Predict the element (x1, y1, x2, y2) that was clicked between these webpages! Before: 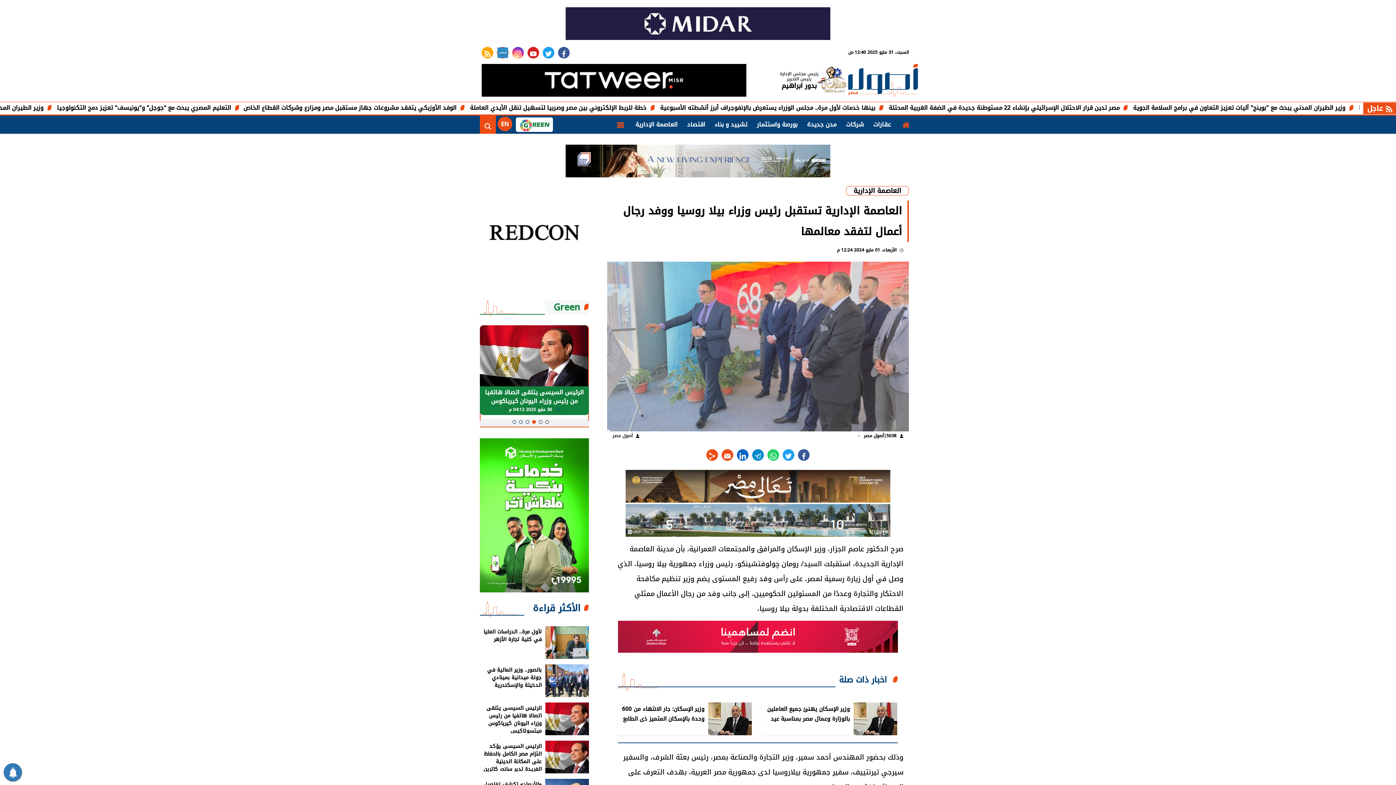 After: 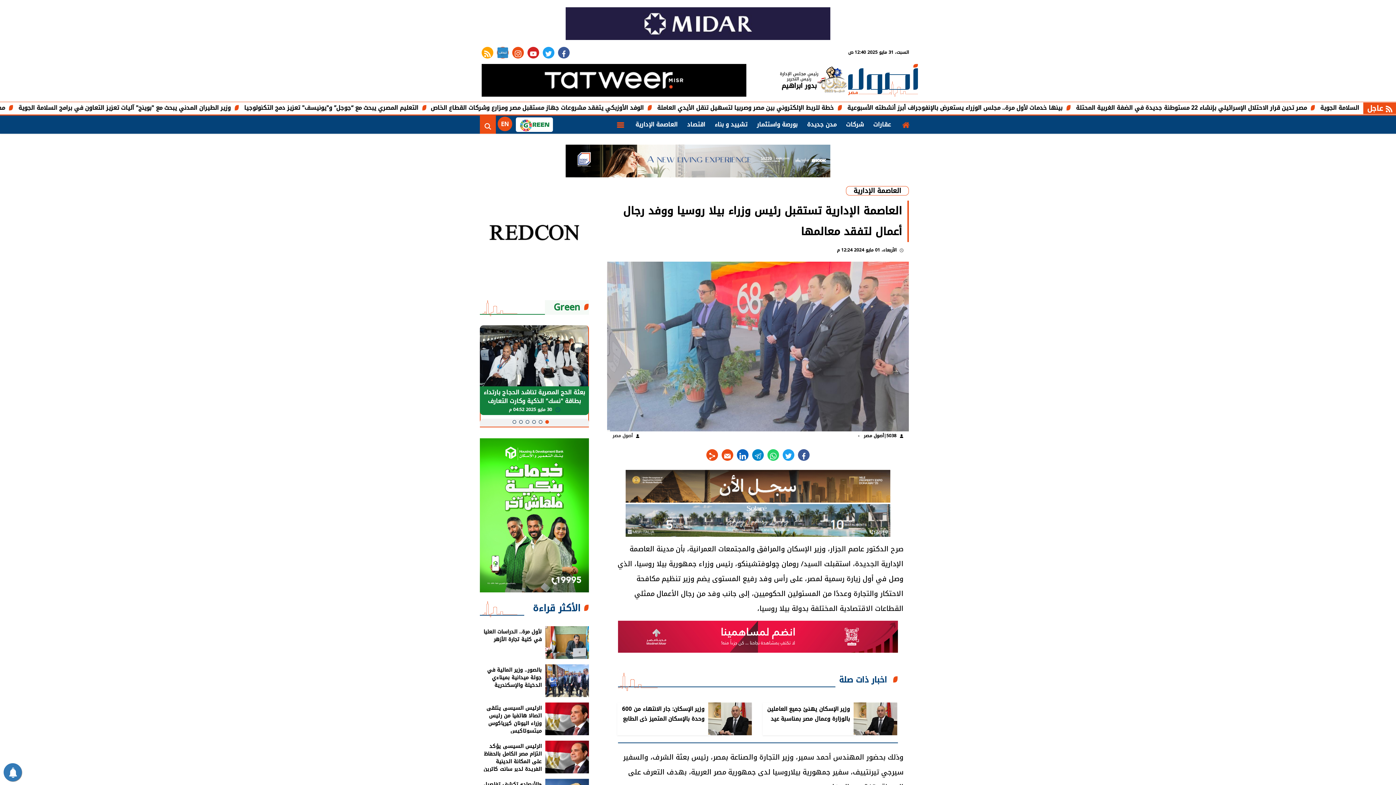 Action: bbox: (512, 46, 524, 58) label: instagram